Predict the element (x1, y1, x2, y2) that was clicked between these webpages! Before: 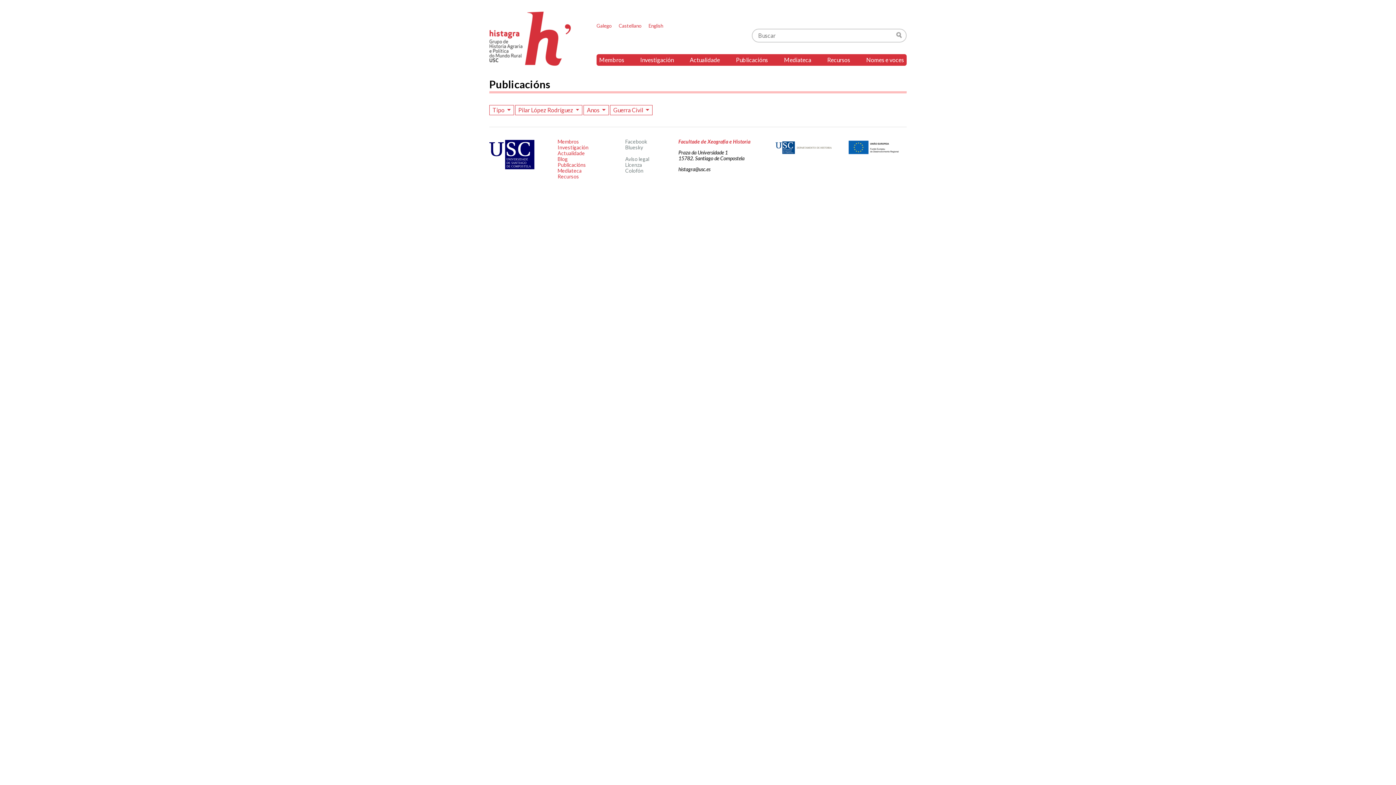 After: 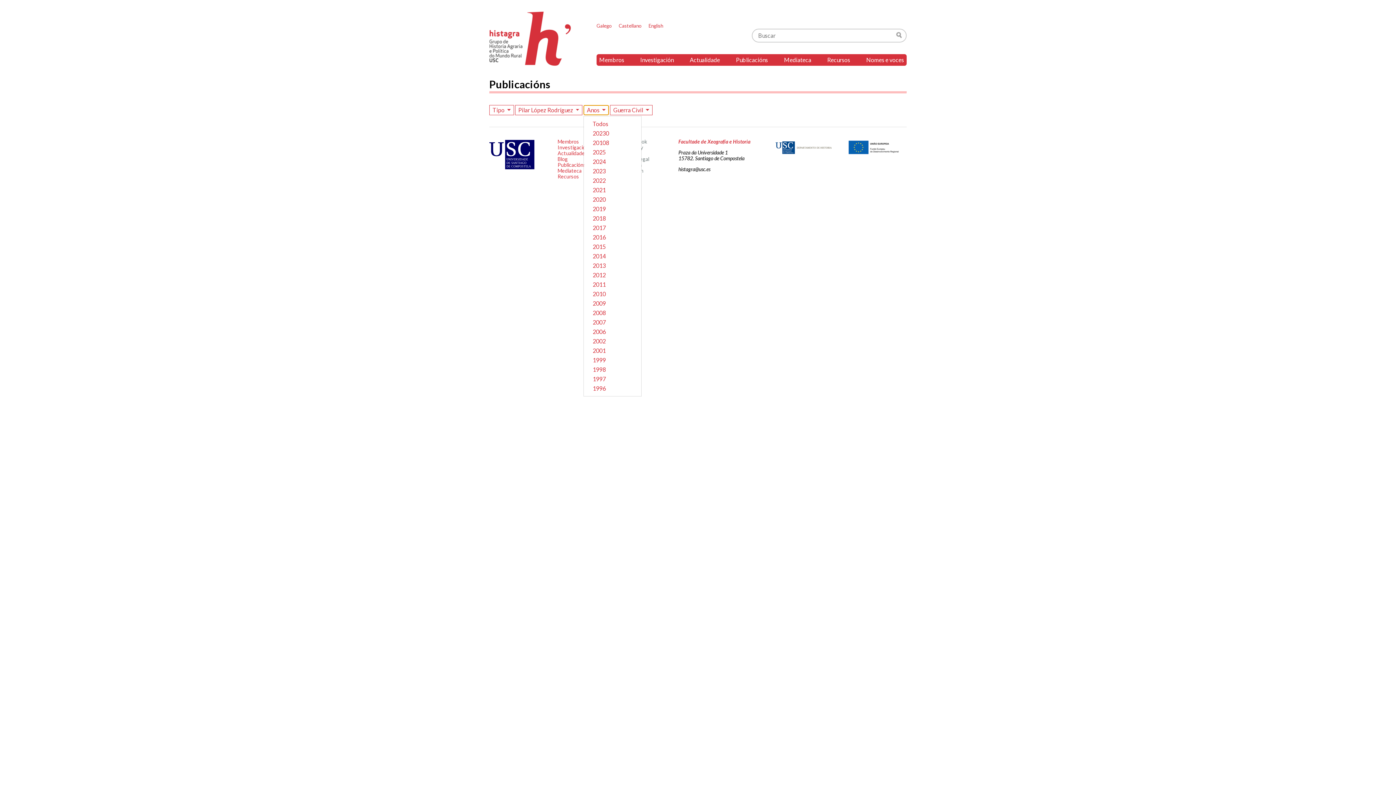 Action: bbox: (583, 105, 609, 115) label: Anos 